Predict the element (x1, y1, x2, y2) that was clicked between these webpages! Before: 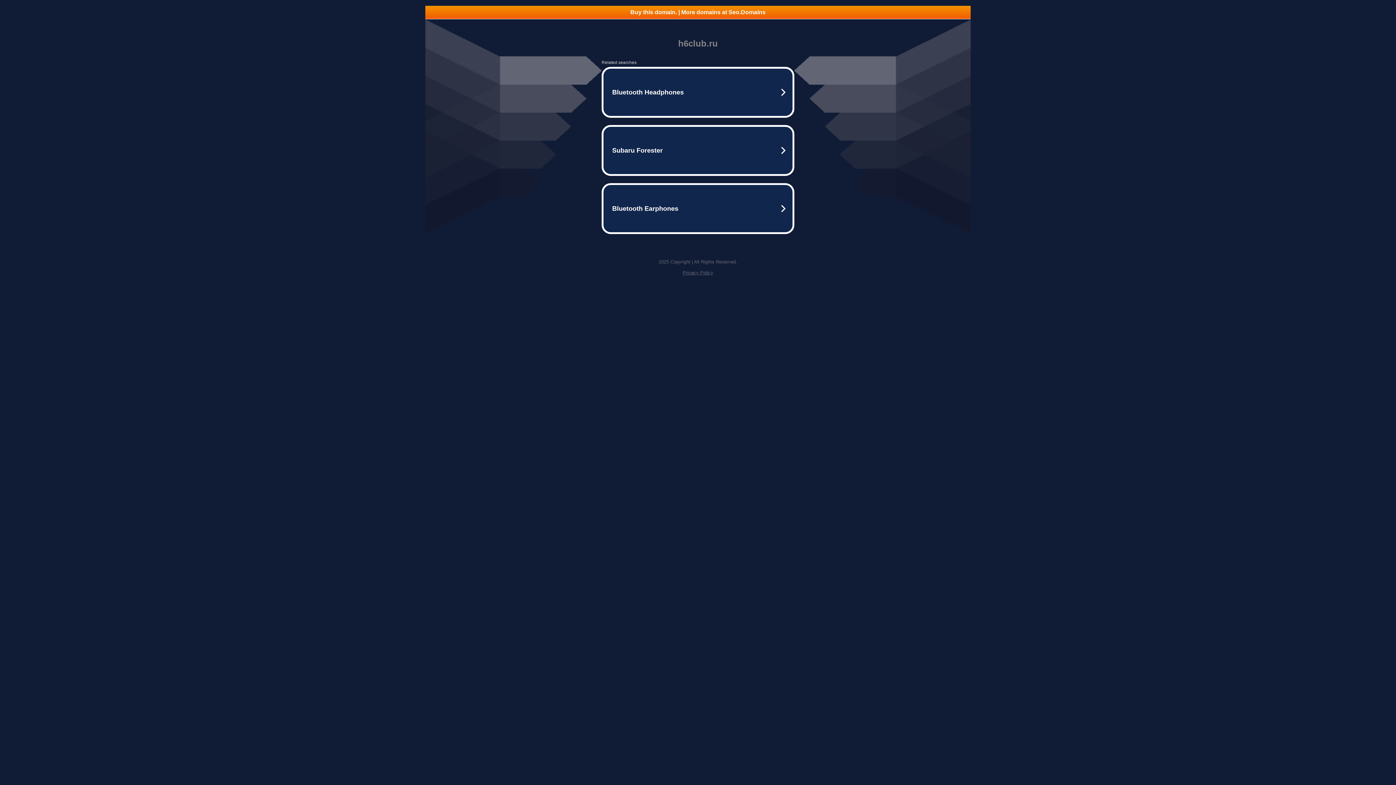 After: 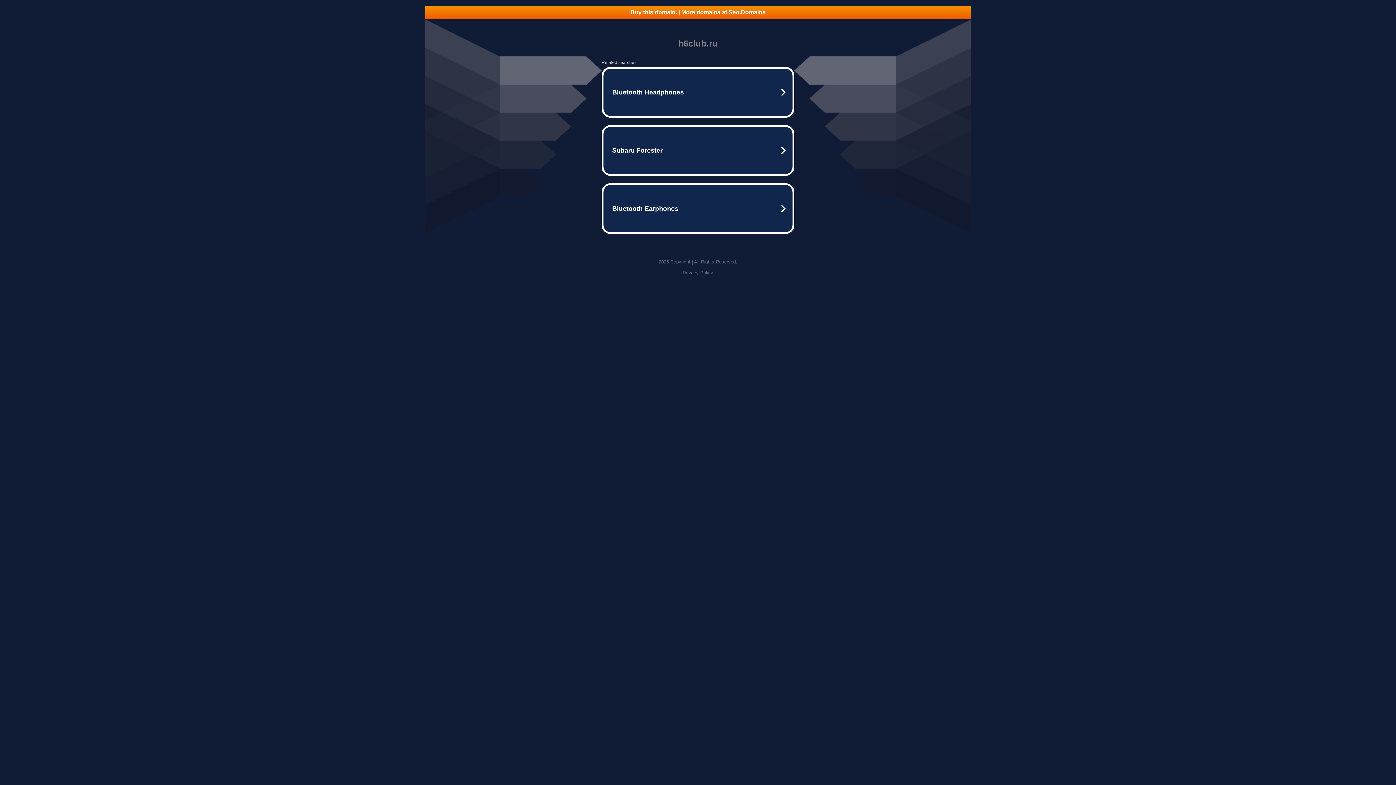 Action: label: Privacy Policy bbox: (682, 270, 713, 275)